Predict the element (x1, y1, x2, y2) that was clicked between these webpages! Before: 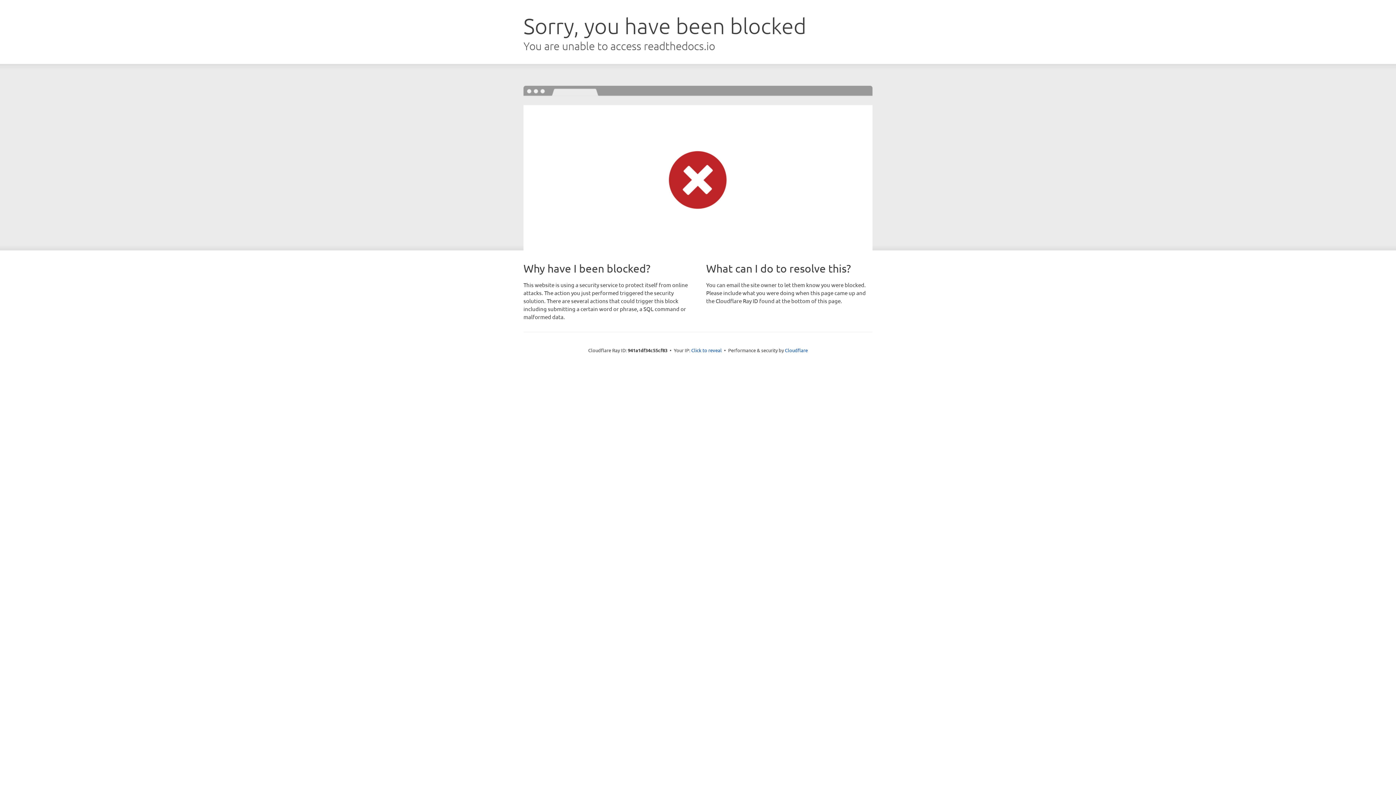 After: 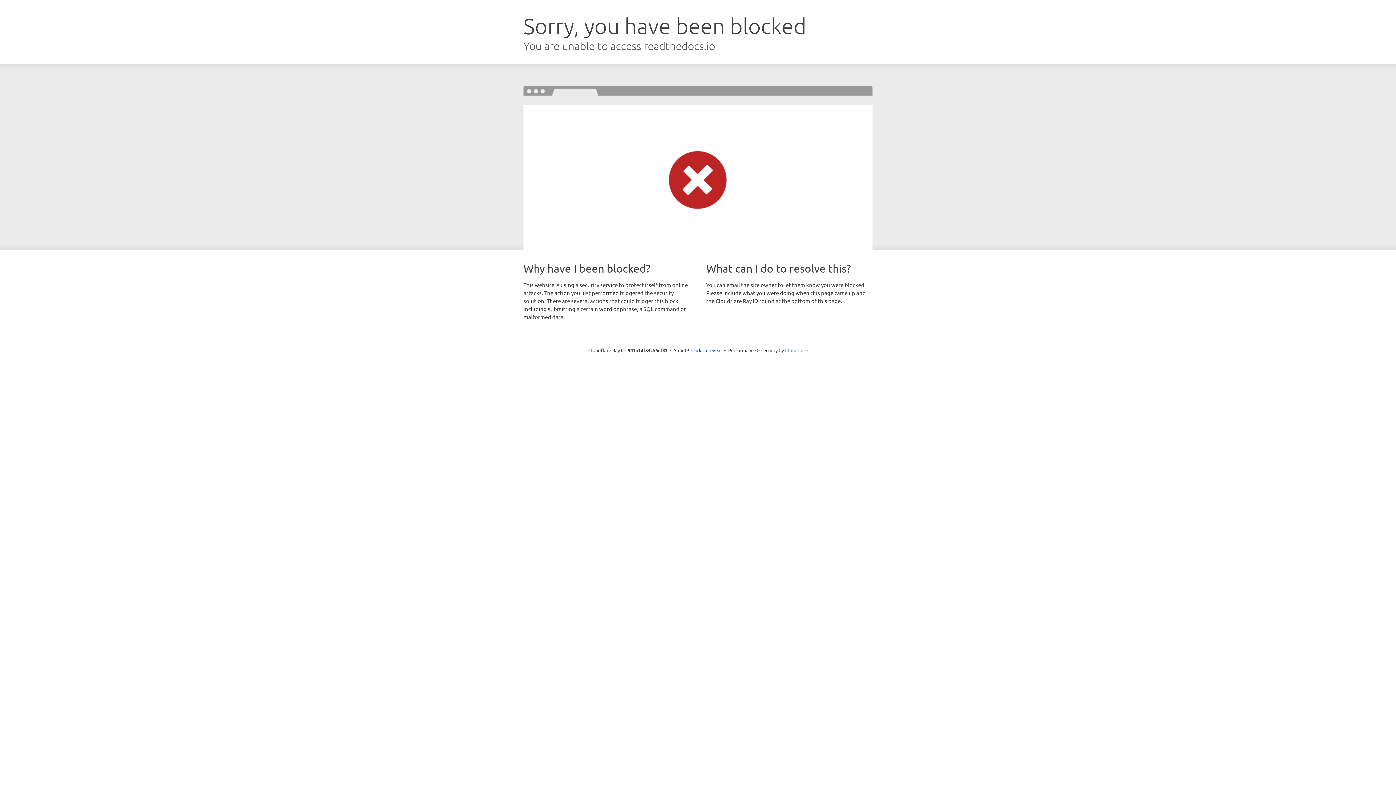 Action: label: Cloudflare bbox: (785, 347, 808, 353)